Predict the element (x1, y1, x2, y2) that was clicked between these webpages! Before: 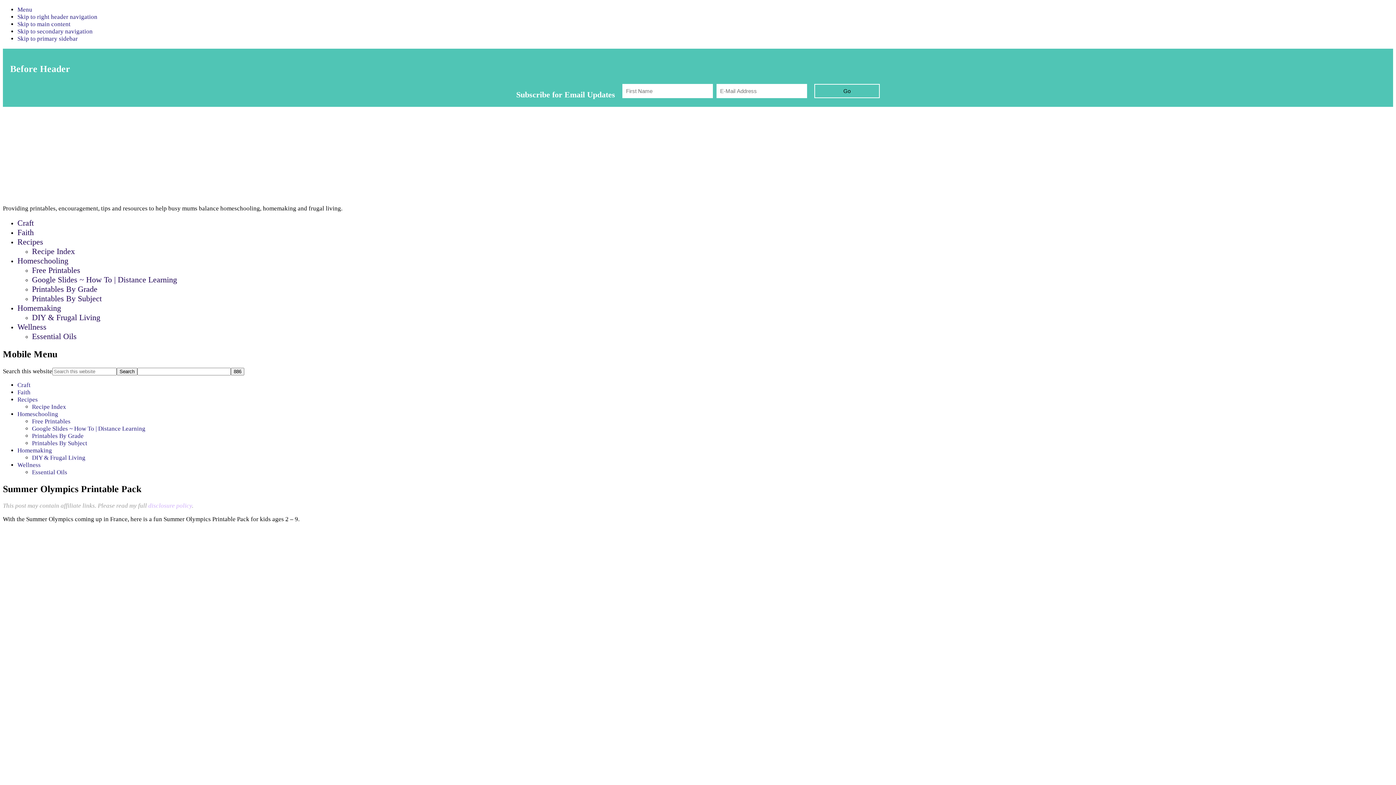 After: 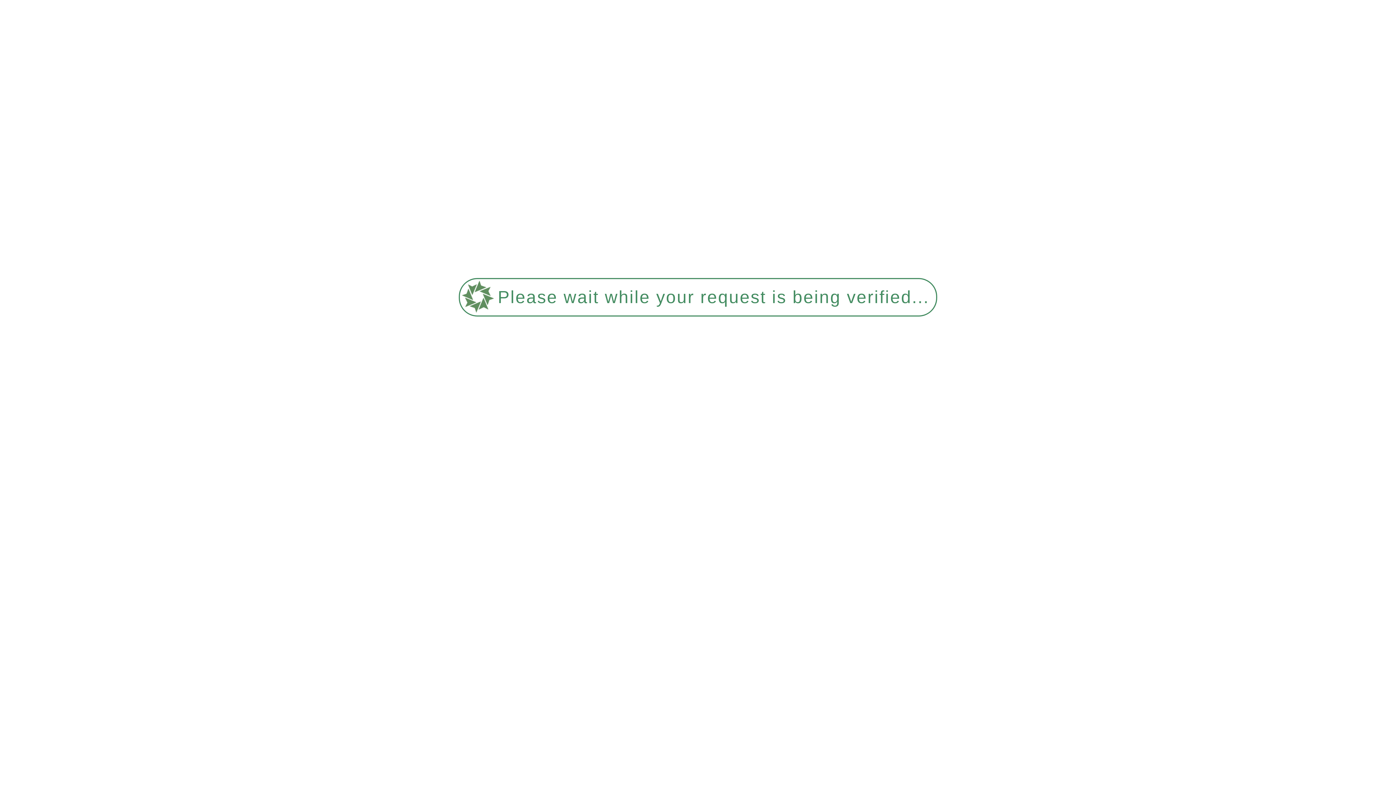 Action: label: Google Slides ~ How To | Distance Learning bbox: (32, 425, 145, 432)